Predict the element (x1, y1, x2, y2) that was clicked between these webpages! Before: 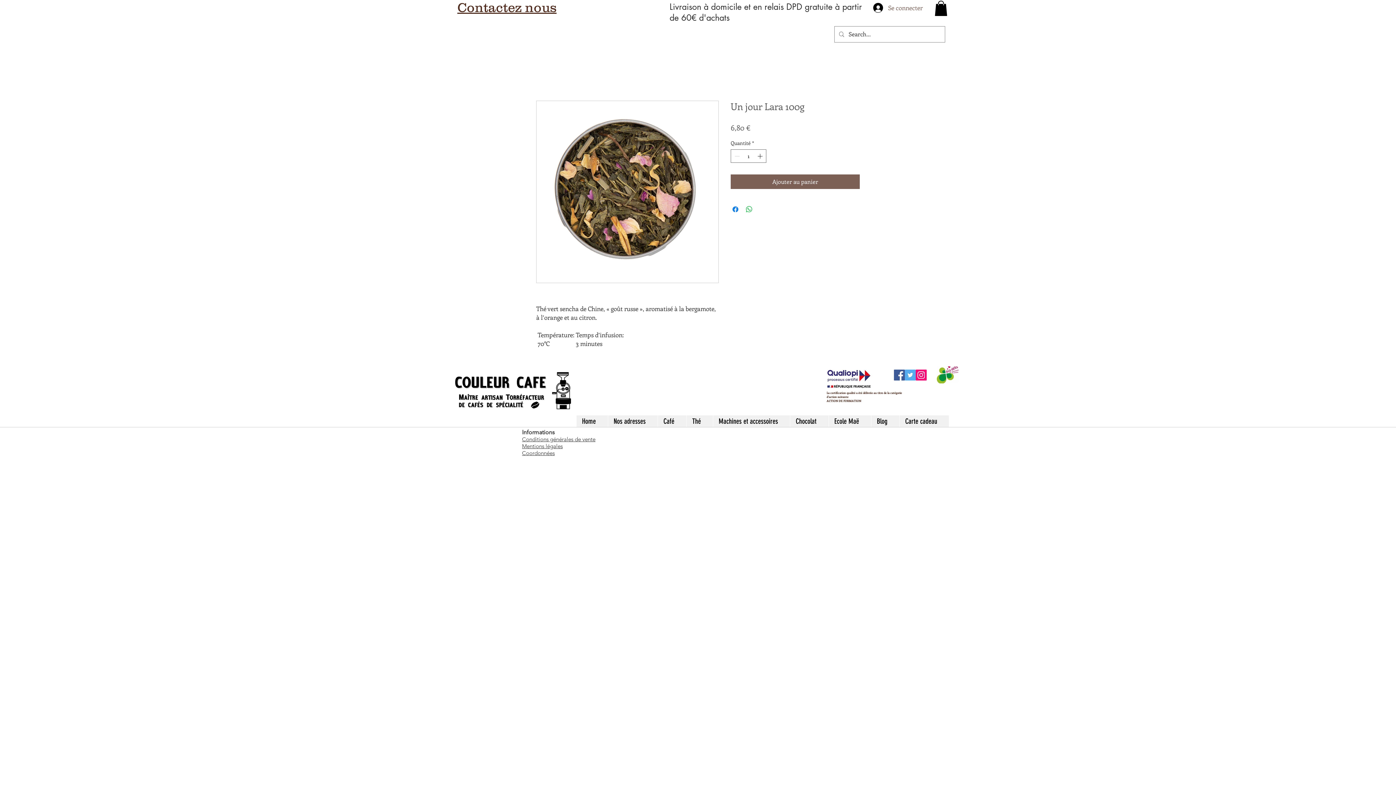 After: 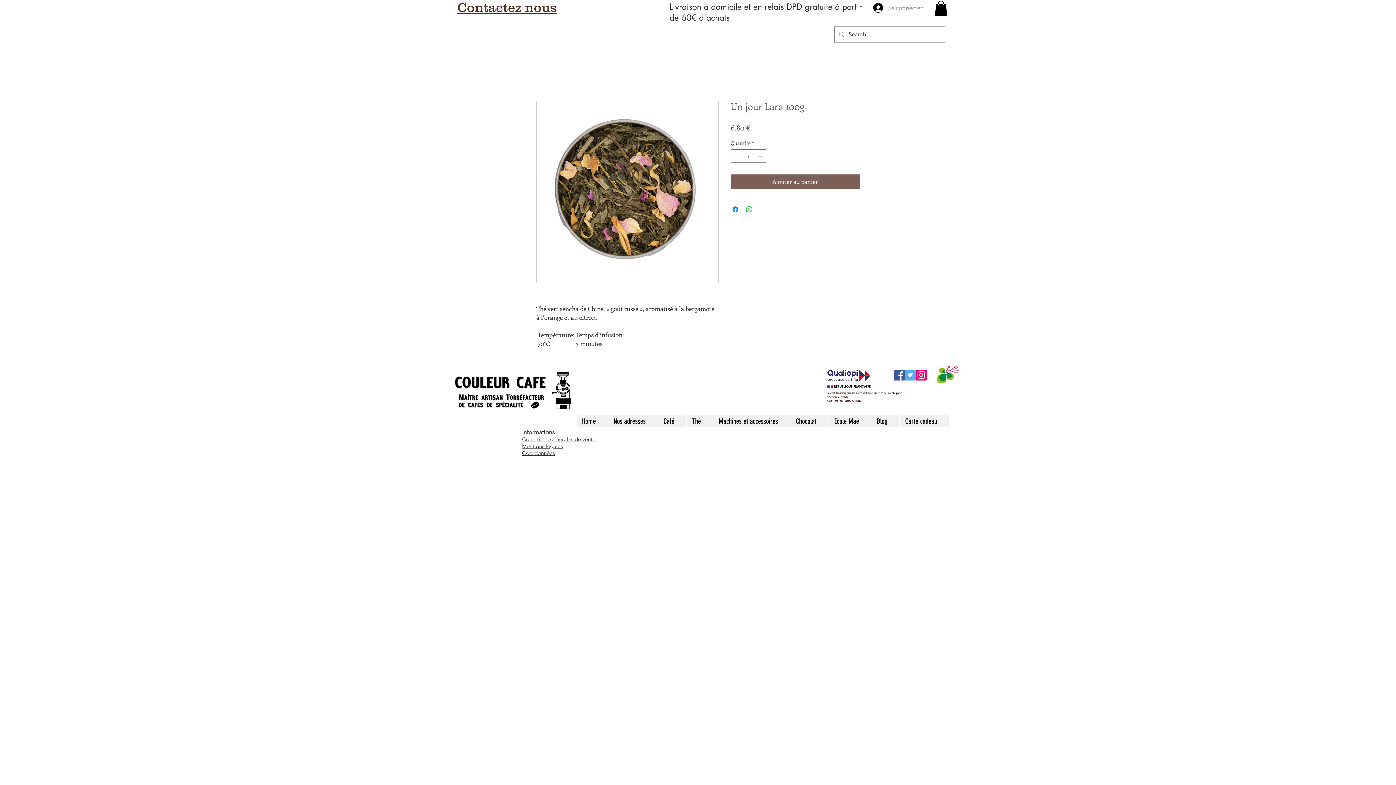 Action: bbox: (868, 0, 912, 14) label: Se connecter